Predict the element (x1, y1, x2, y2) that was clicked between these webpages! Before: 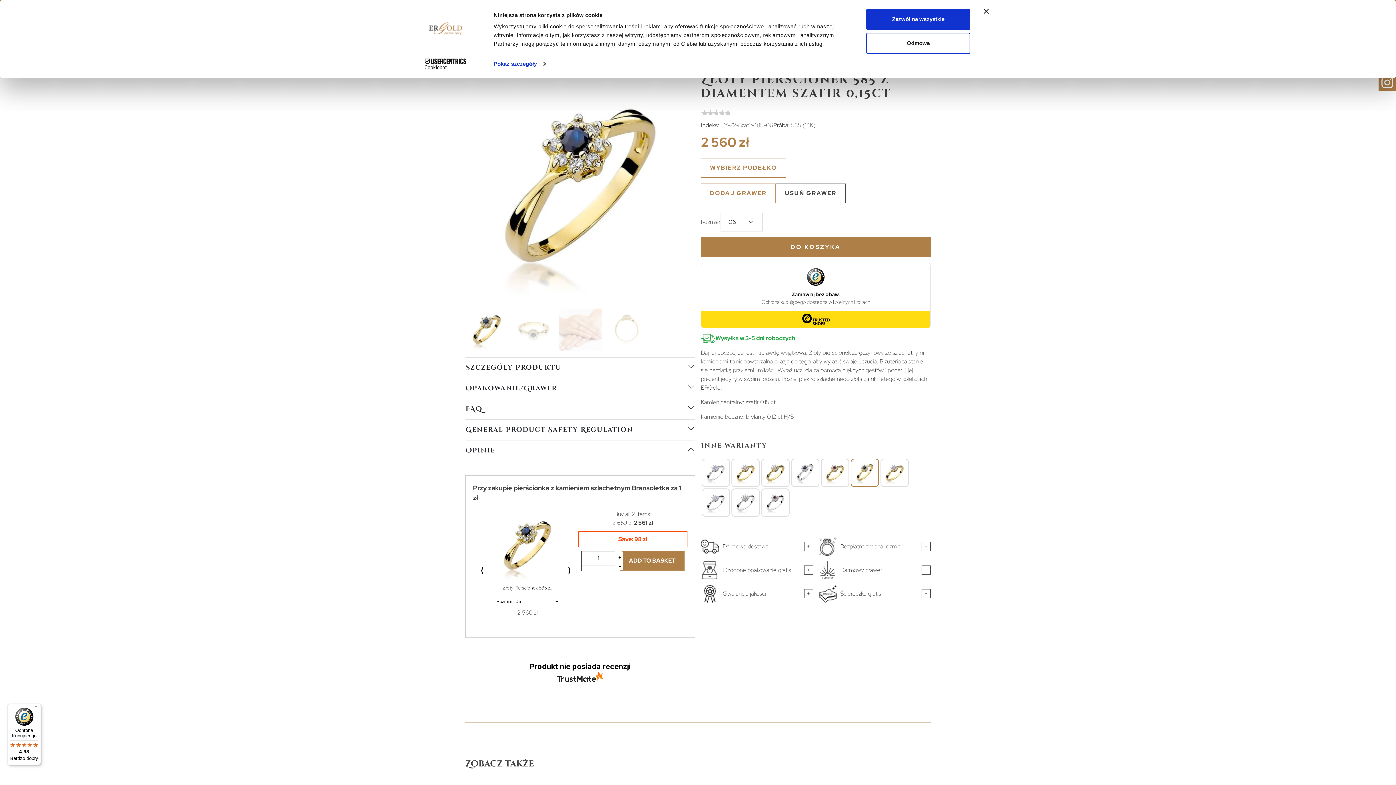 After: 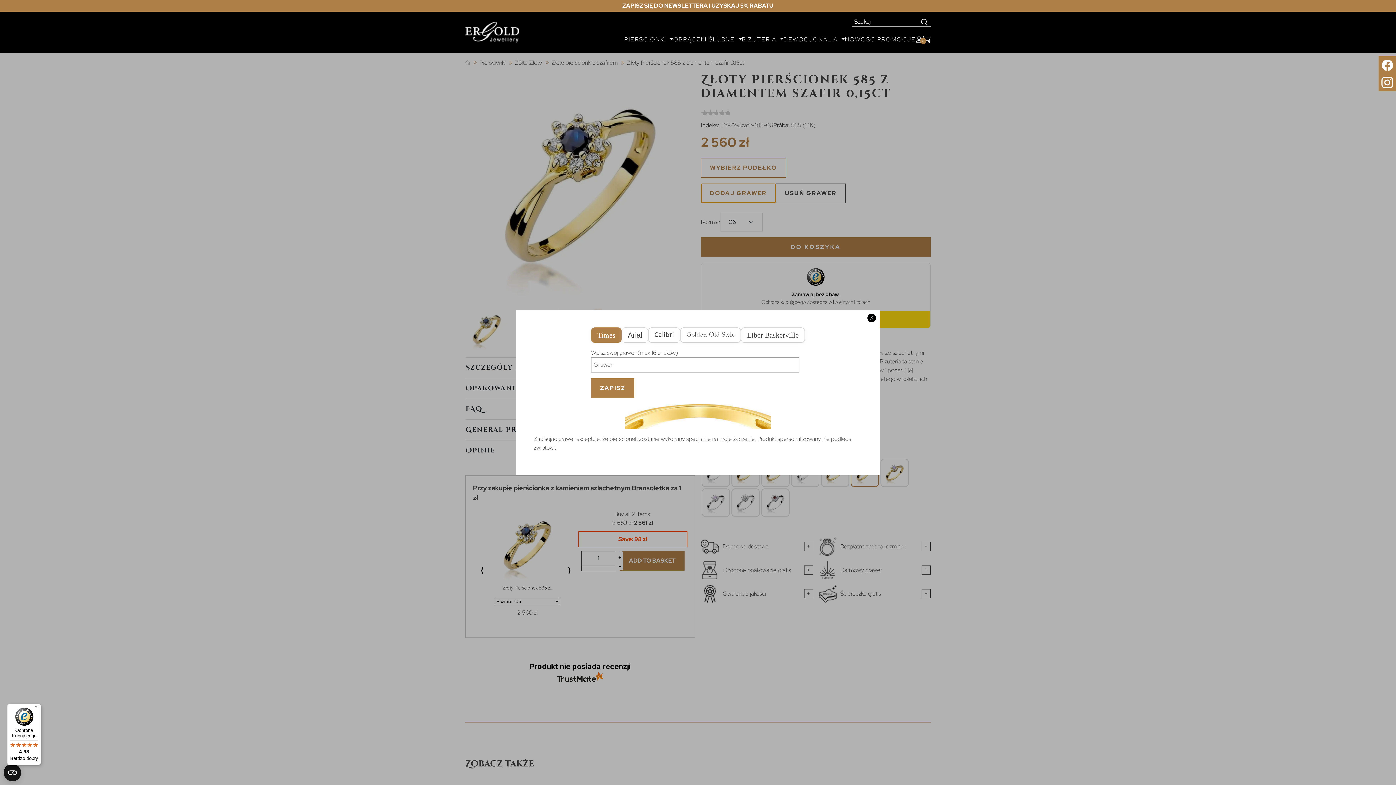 Action: label: DODAJ GRAWER bbox: (701, 183, 776, 203)